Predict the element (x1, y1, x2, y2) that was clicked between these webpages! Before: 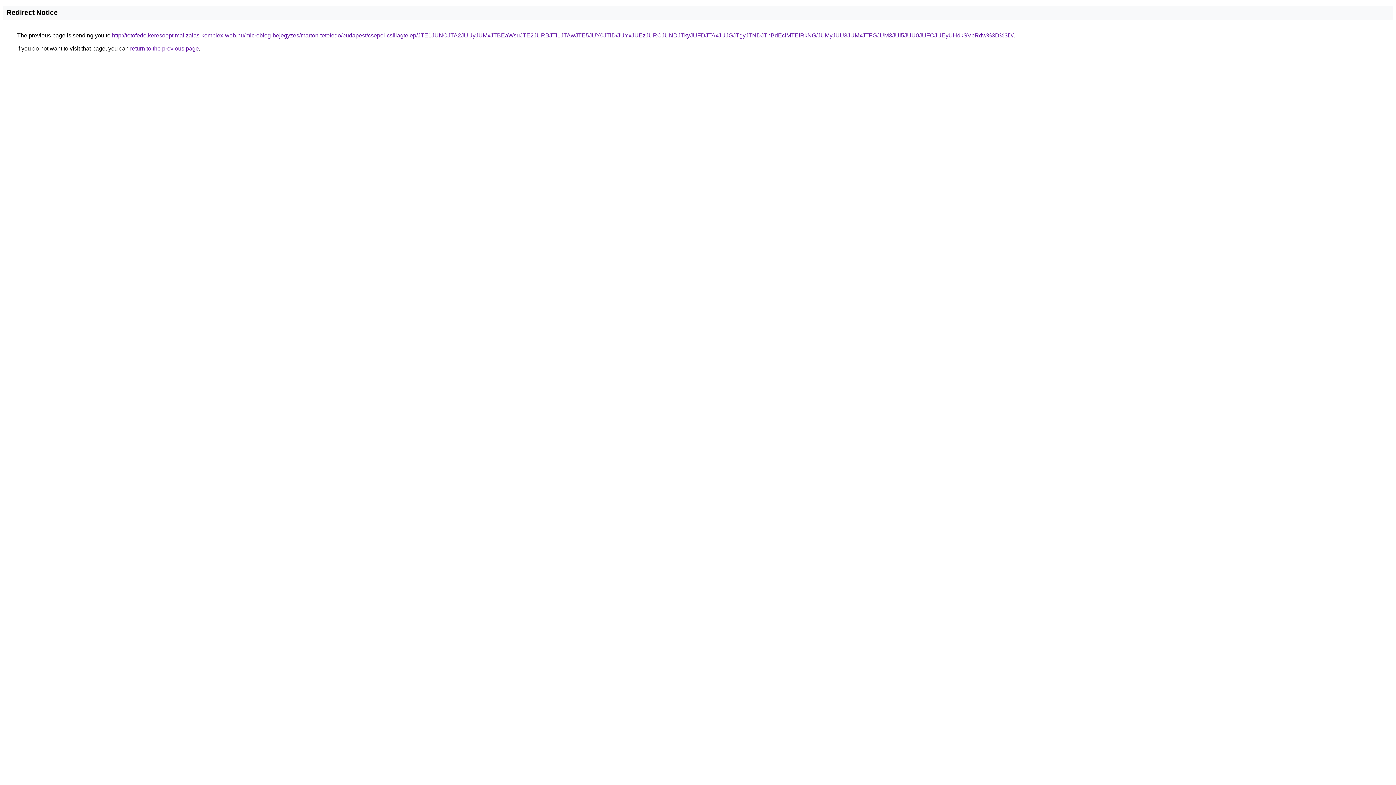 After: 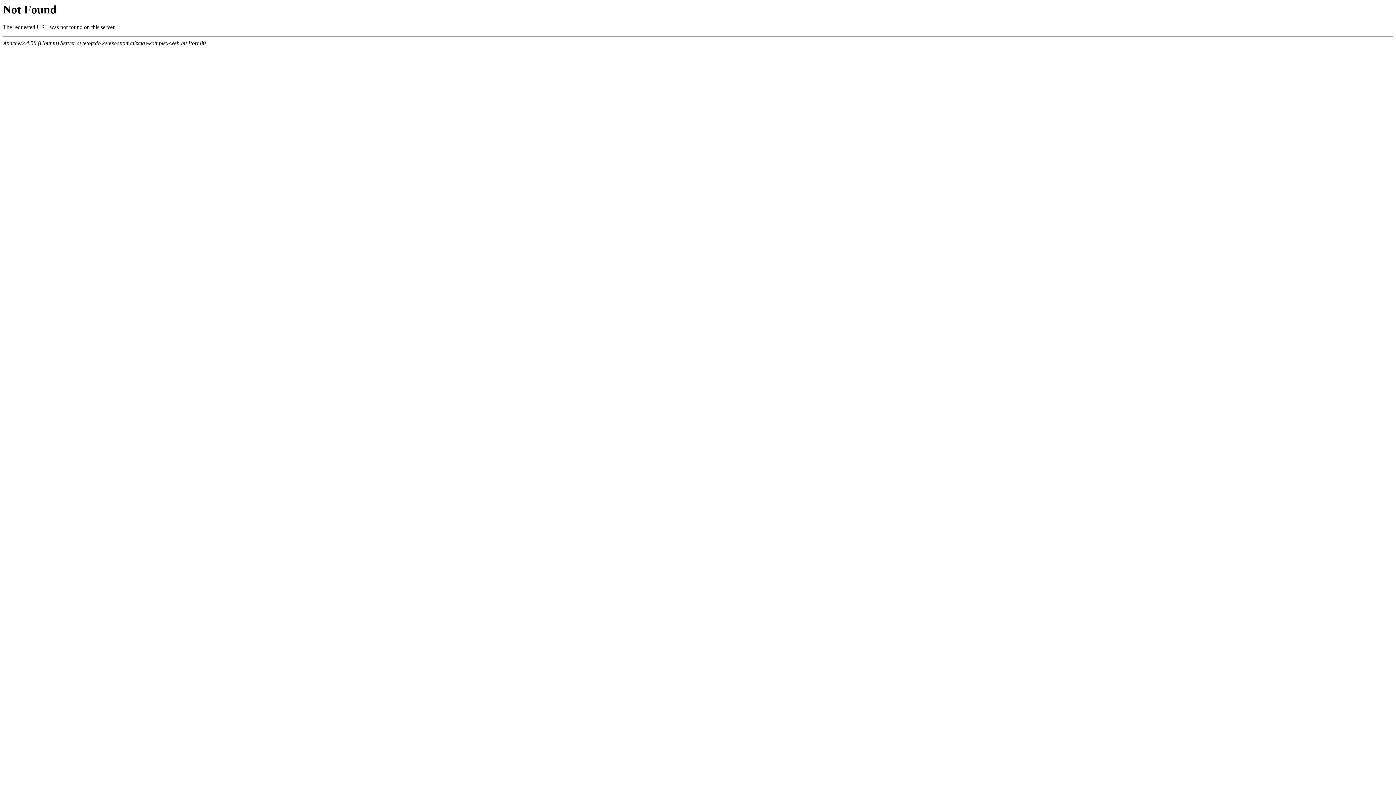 Action: label: http://tetofedo.keresooptimalizalas-komplex-web.hu/microblog-bejegyzes/marton-tetofedo/budapest/csepel-csillagtelep/JTE1JUNCJTA2JUUyJUMxJTBEaWsuJTE2JURBJTI1JTAwJTE5JUY0JTlD/JUYxJUEzJURCJUNDJTkyJUFDJTAxJUJGJTgyJTNDJThBdEclMTElRkNG/JUMyJUU3JUMxJTFGJUM3JUI5JUU0JUFCJUEyUHdkSVpRdw%3D%3D/ bbox: (112, 32, 1013, 38)